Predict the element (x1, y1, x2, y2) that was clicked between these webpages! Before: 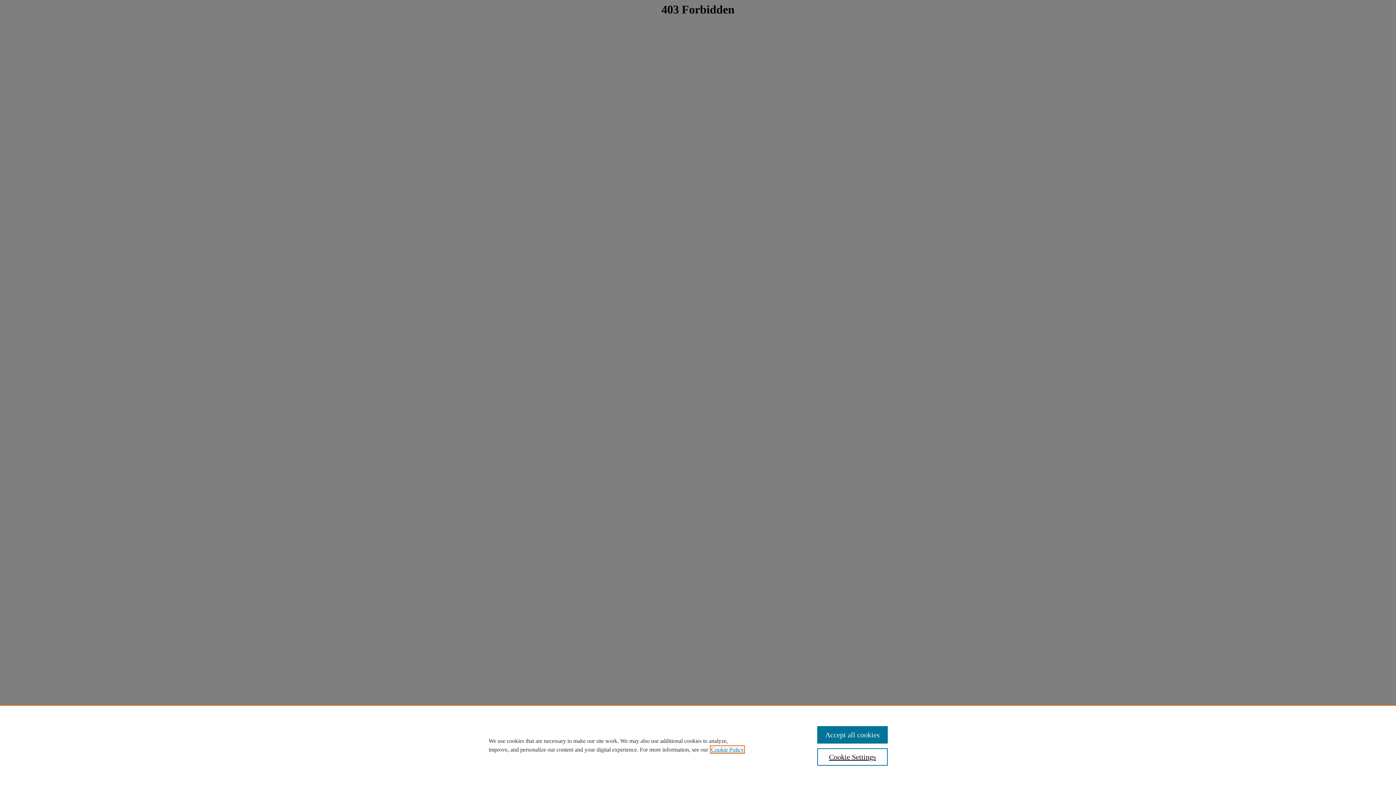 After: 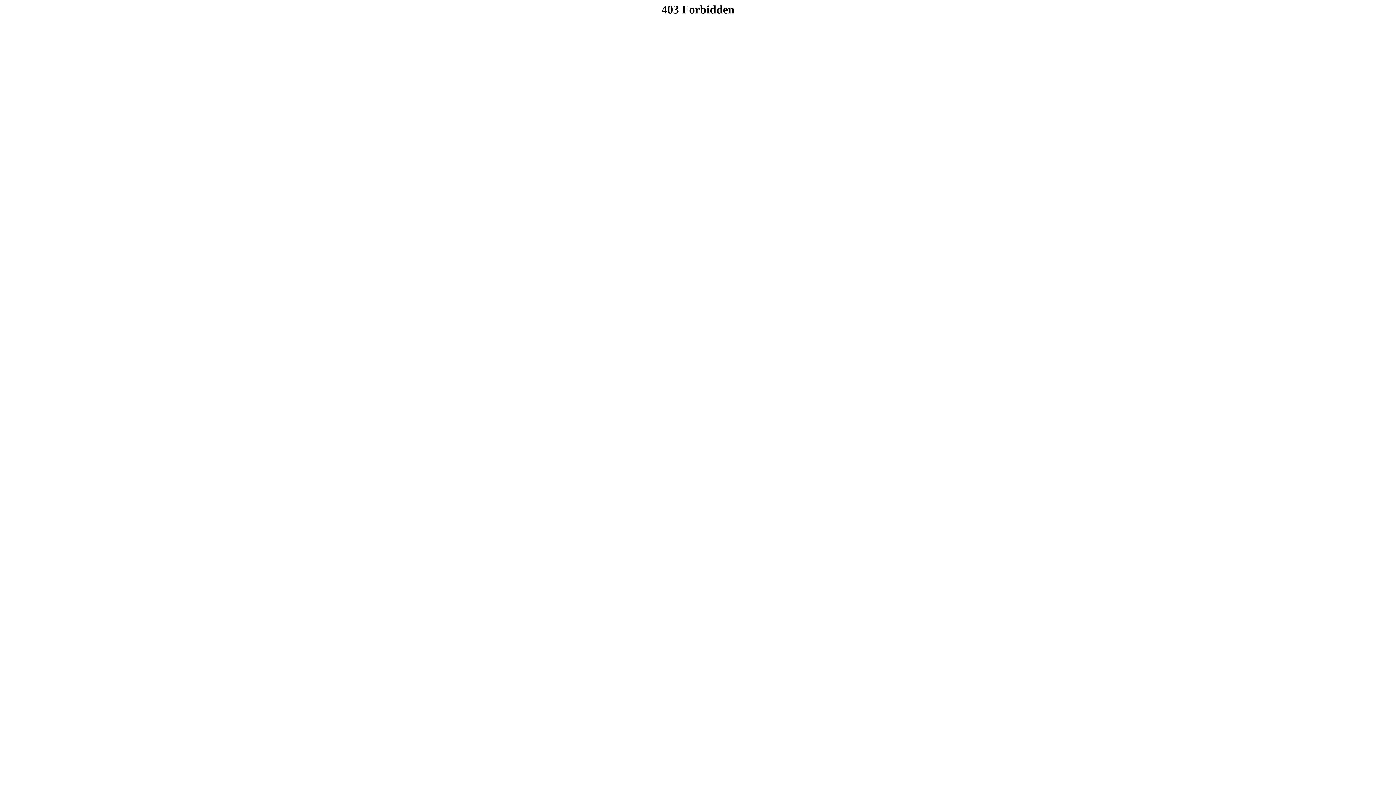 Action: label: Accept all cookies bbox: (817, 726, 887, 744)